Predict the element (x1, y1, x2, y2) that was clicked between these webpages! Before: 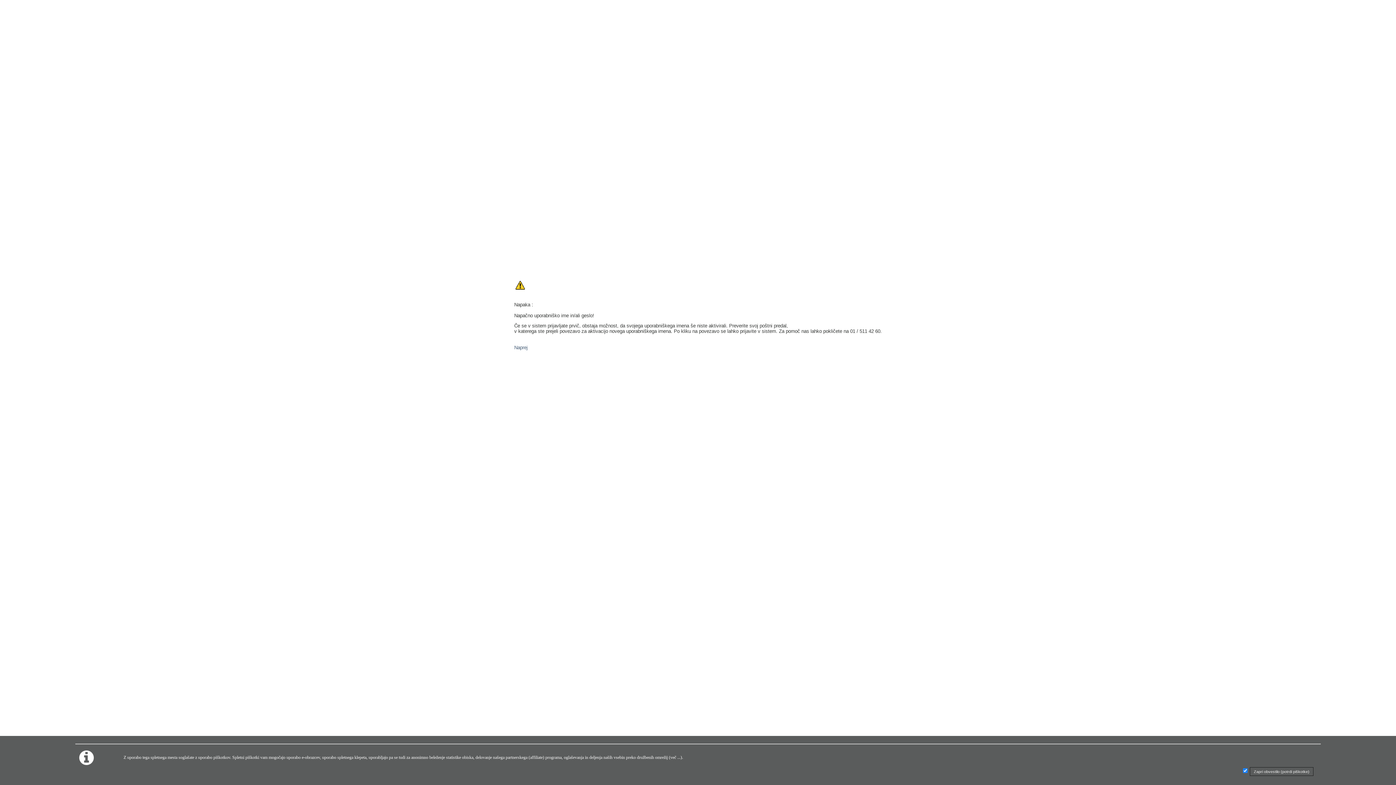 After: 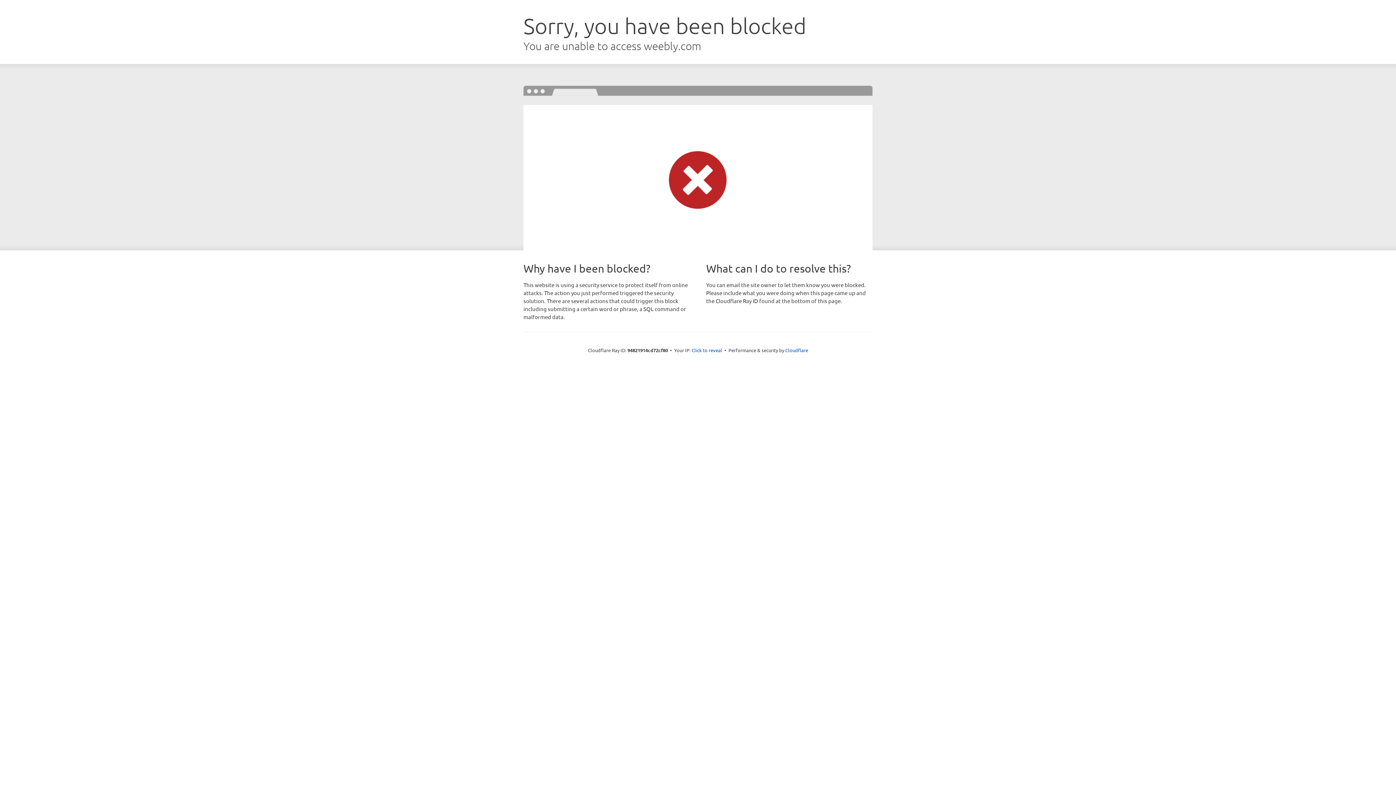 Action: bbox: (514, 345, 527, 350) label: Naprej